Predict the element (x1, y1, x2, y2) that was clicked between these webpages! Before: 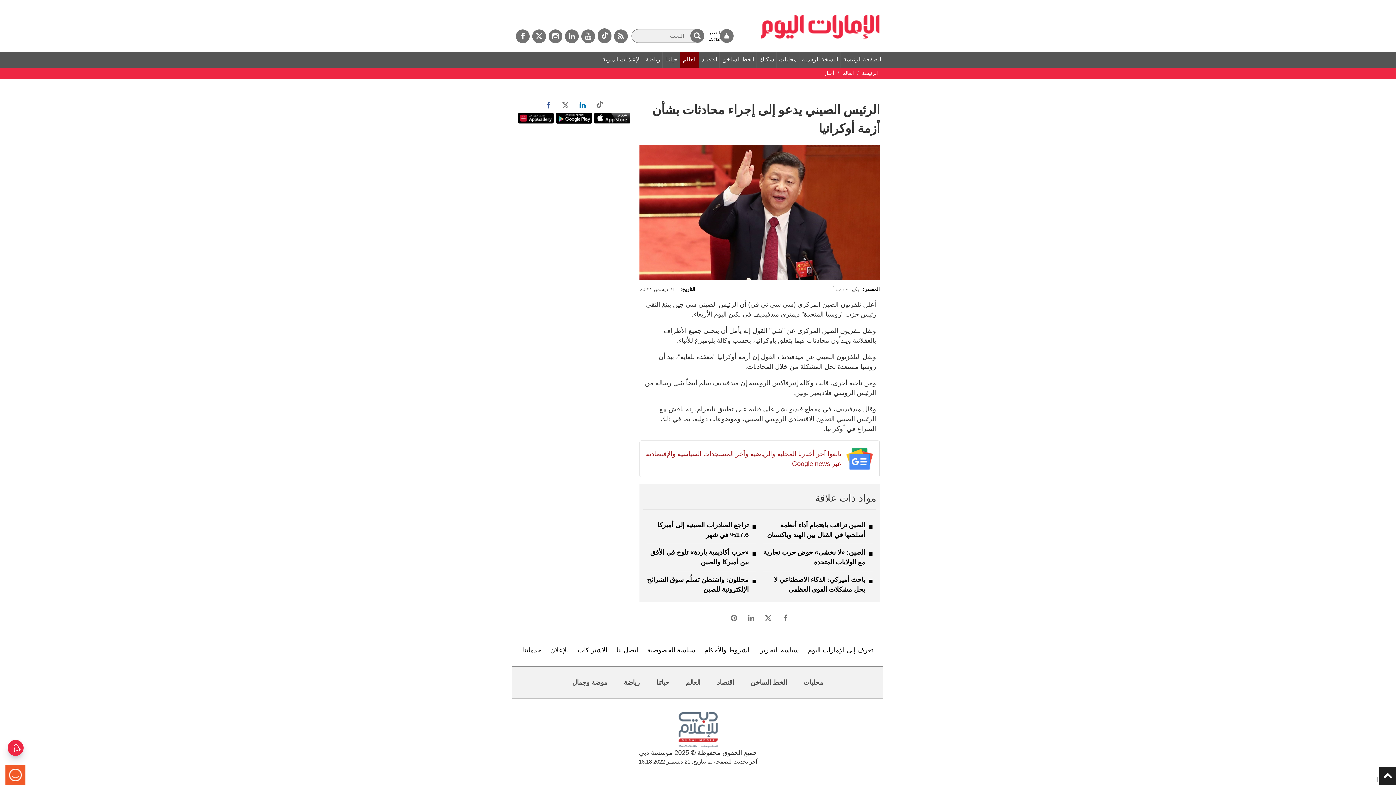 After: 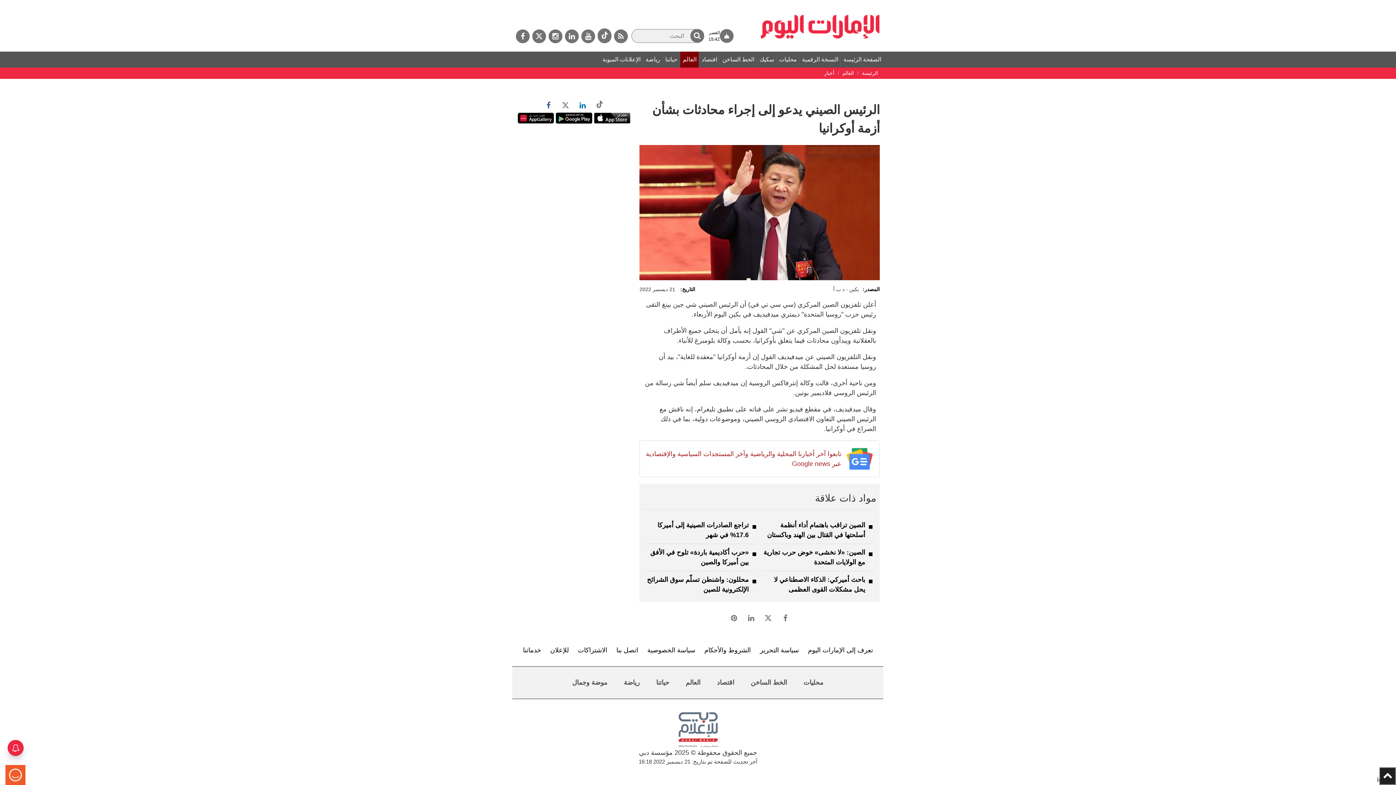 Action: bbox: (1379, 767, 1396, 785)